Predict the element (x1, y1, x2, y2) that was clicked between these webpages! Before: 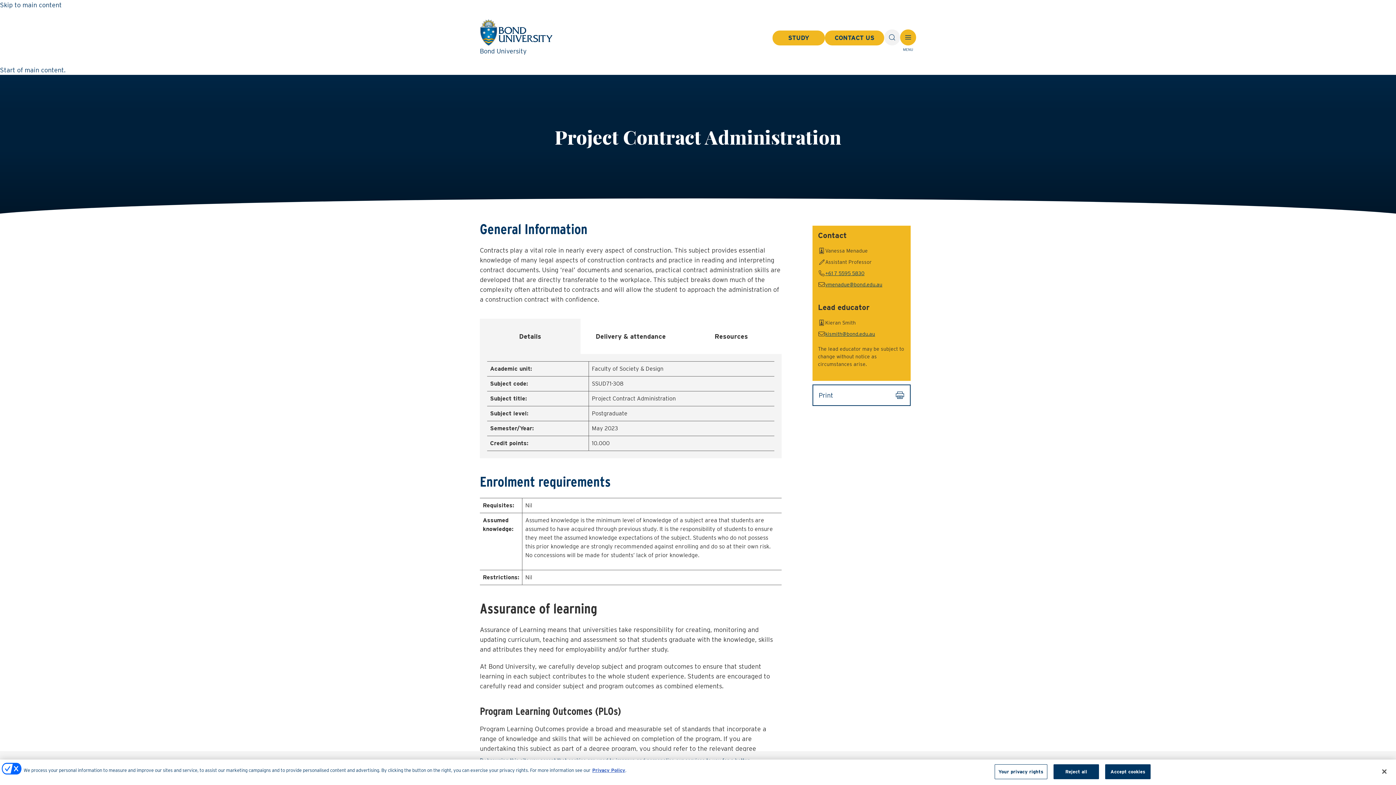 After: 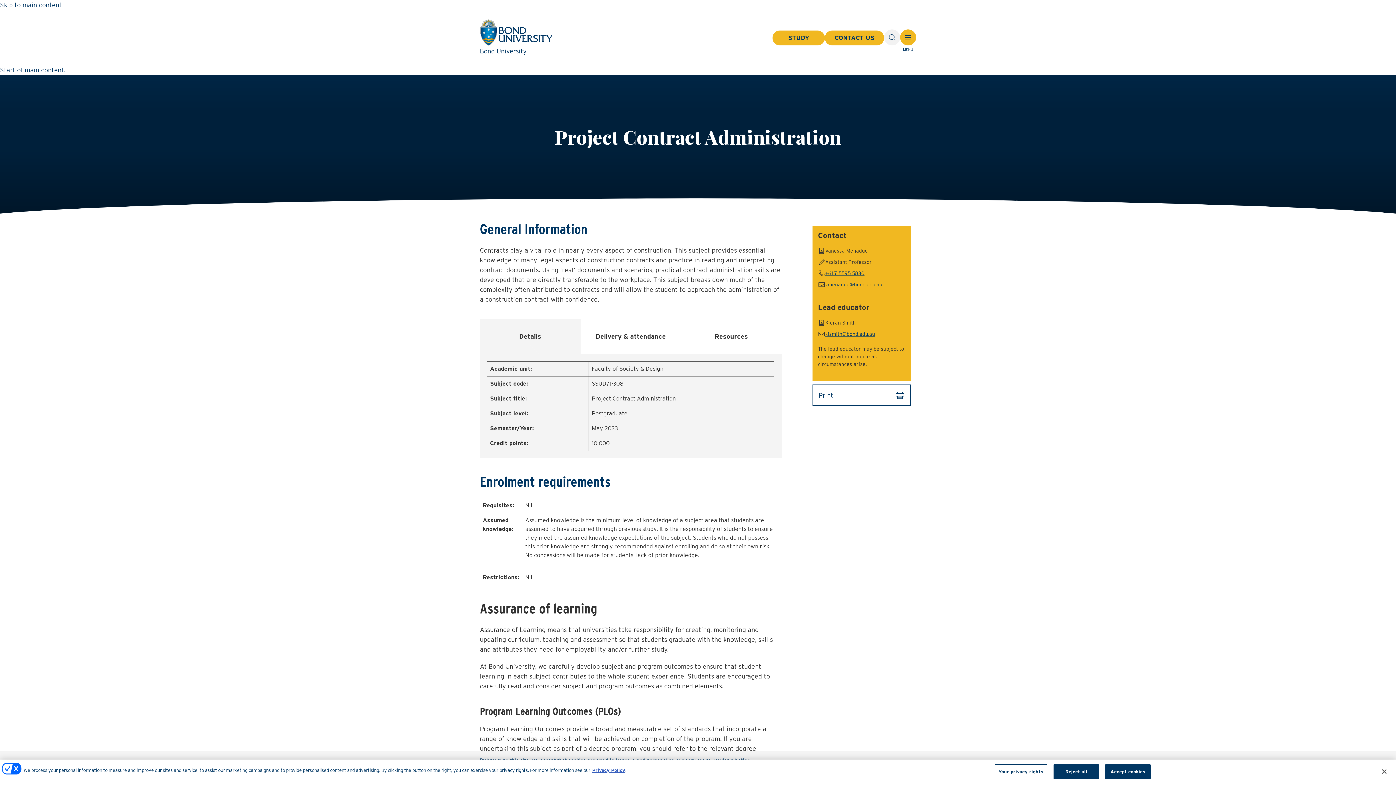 Action: label: Details bbox: (480, 318, 580, 354)